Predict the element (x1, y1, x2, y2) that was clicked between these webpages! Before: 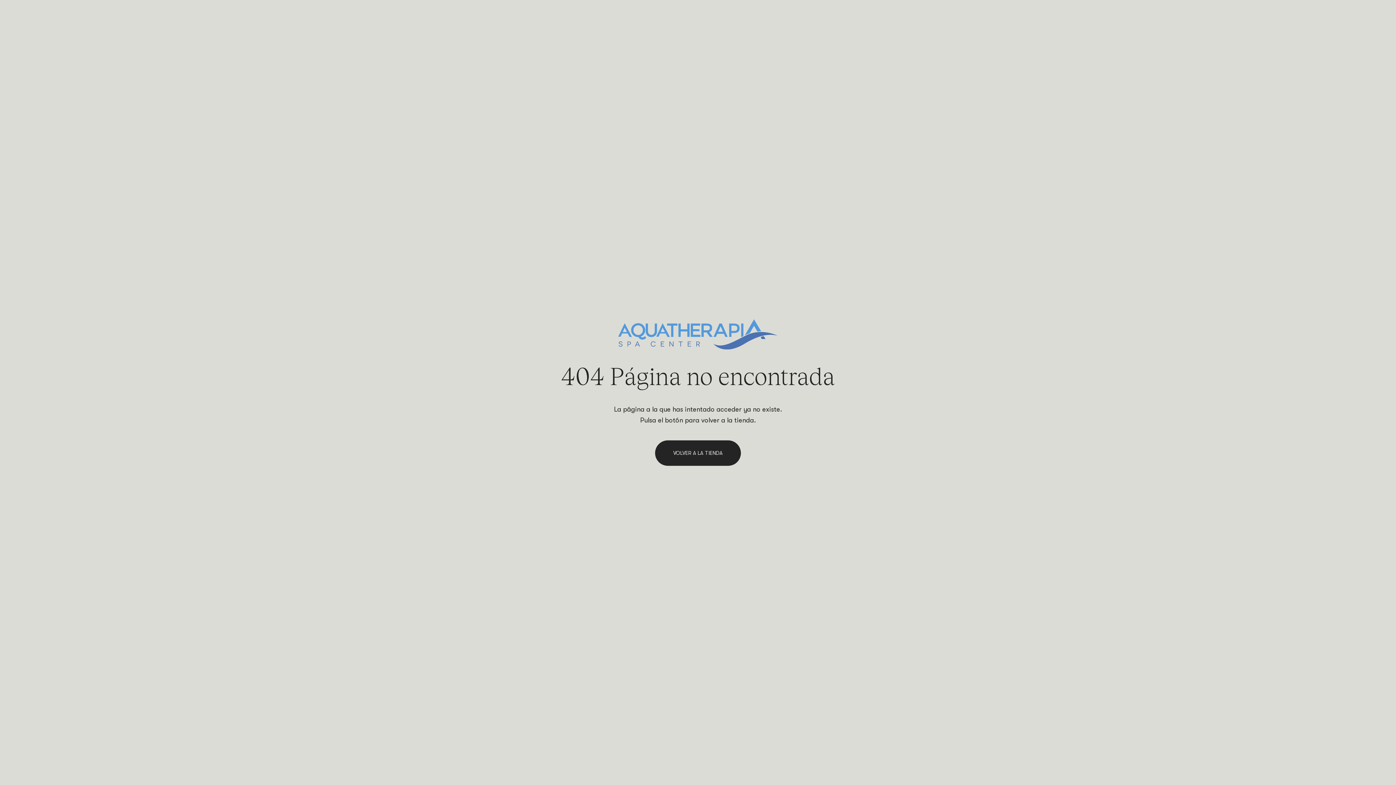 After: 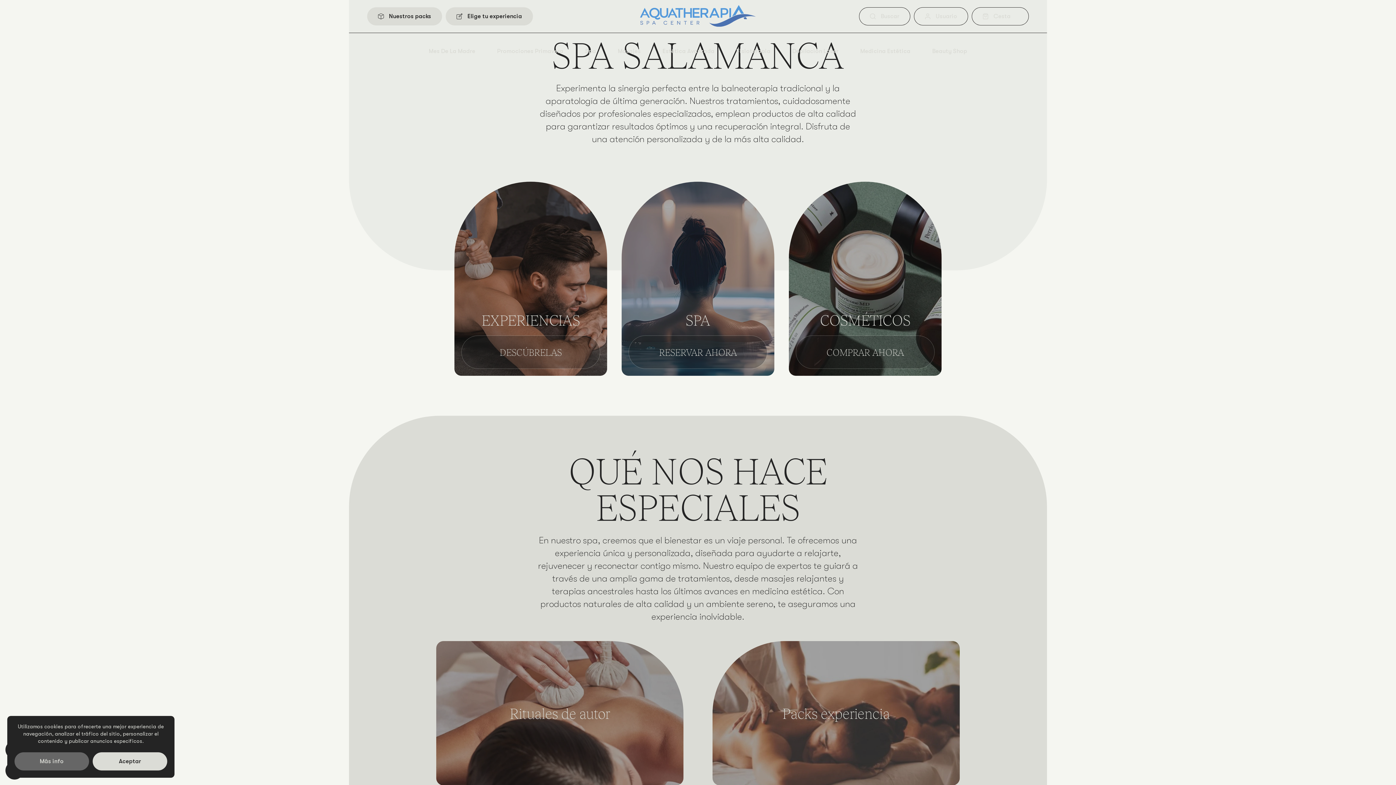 Action: bbox: (655, 440, 741, 465) label: VOLVER A LA TIENDA